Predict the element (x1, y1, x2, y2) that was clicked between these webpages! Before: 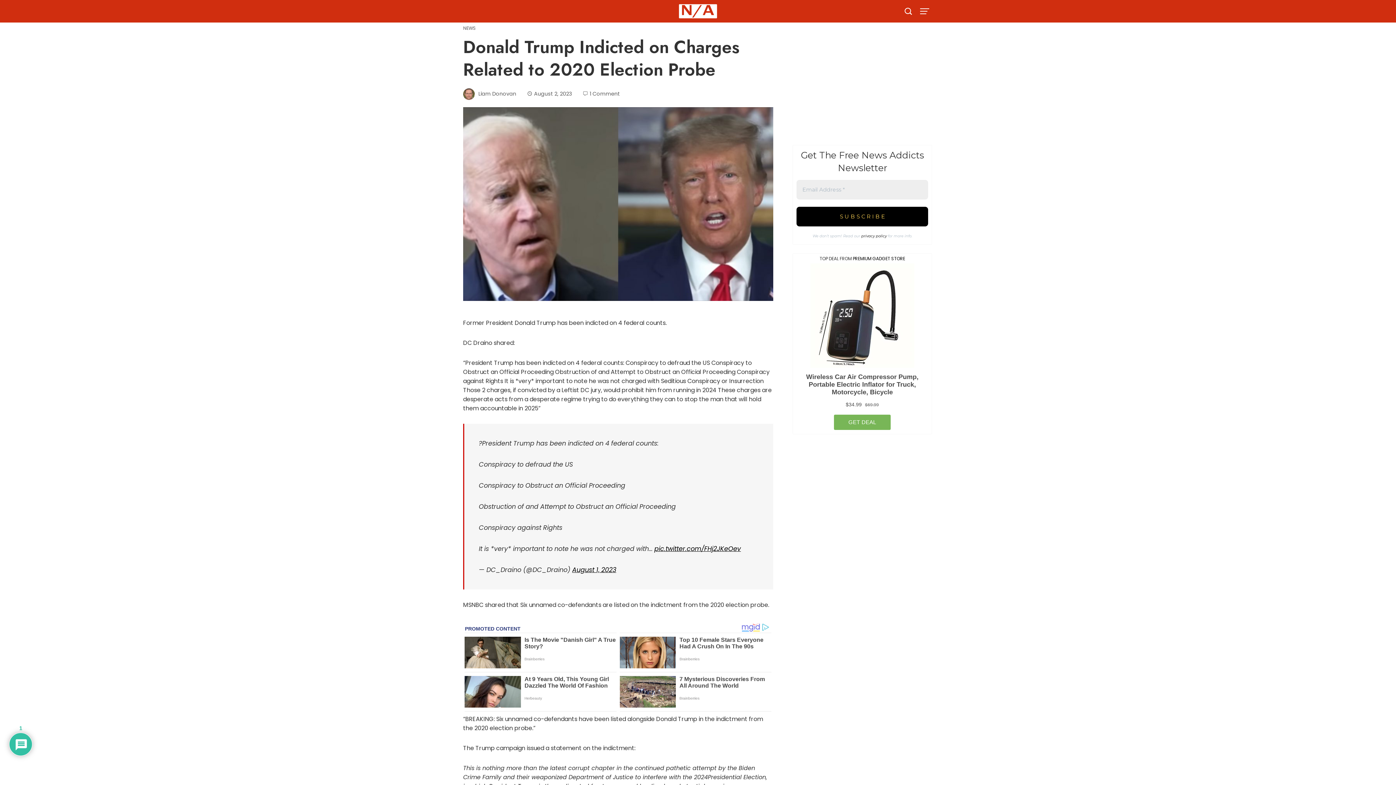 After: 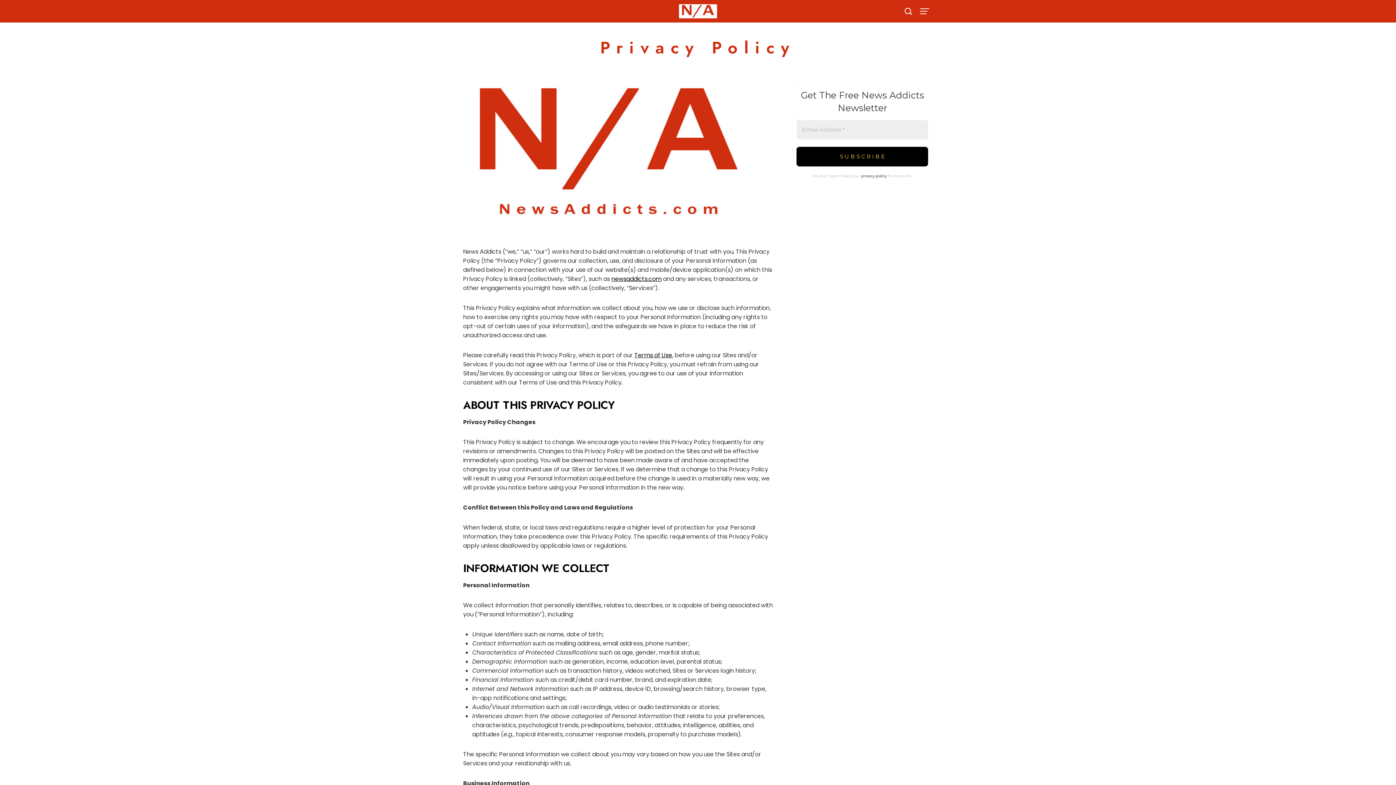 Action: label: privacy policy bbox: (861, 233, 886, 238)